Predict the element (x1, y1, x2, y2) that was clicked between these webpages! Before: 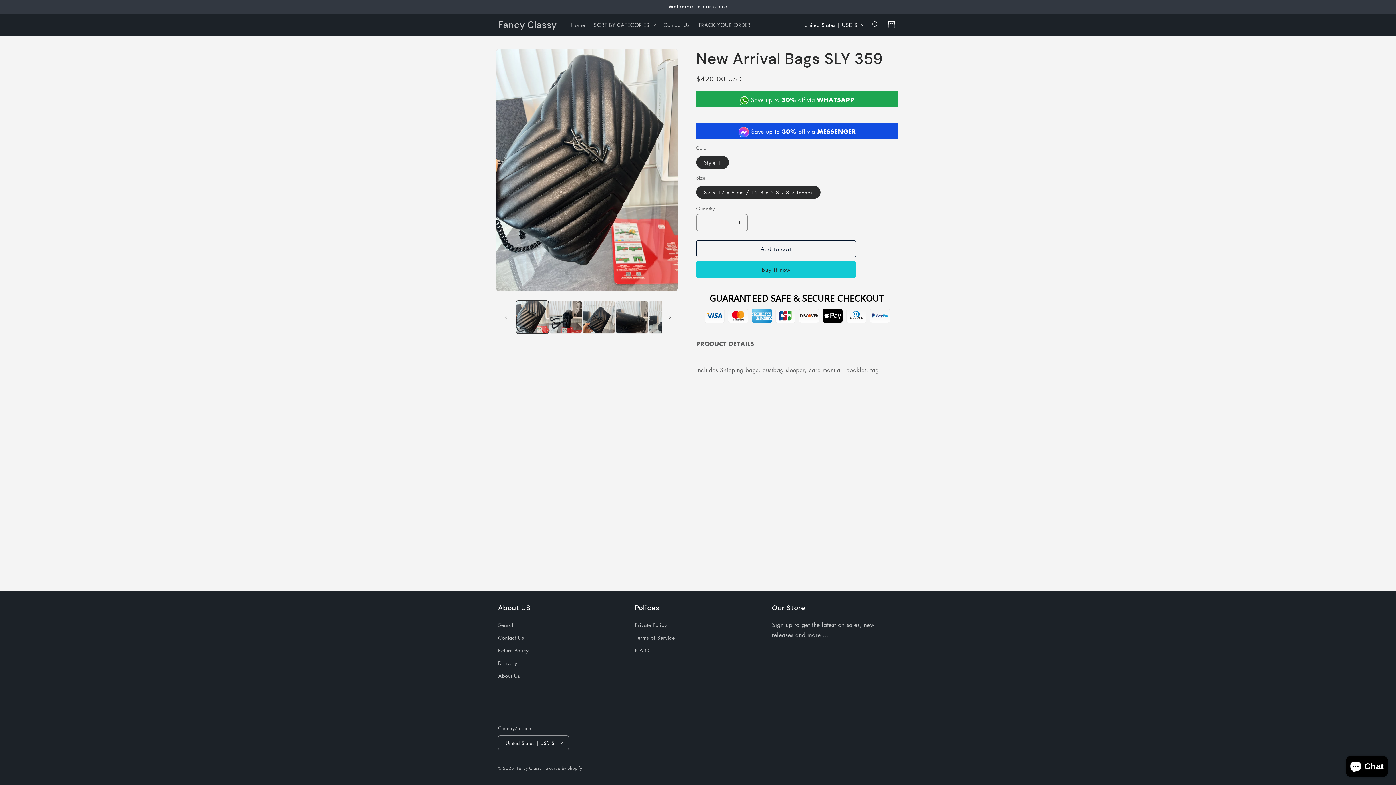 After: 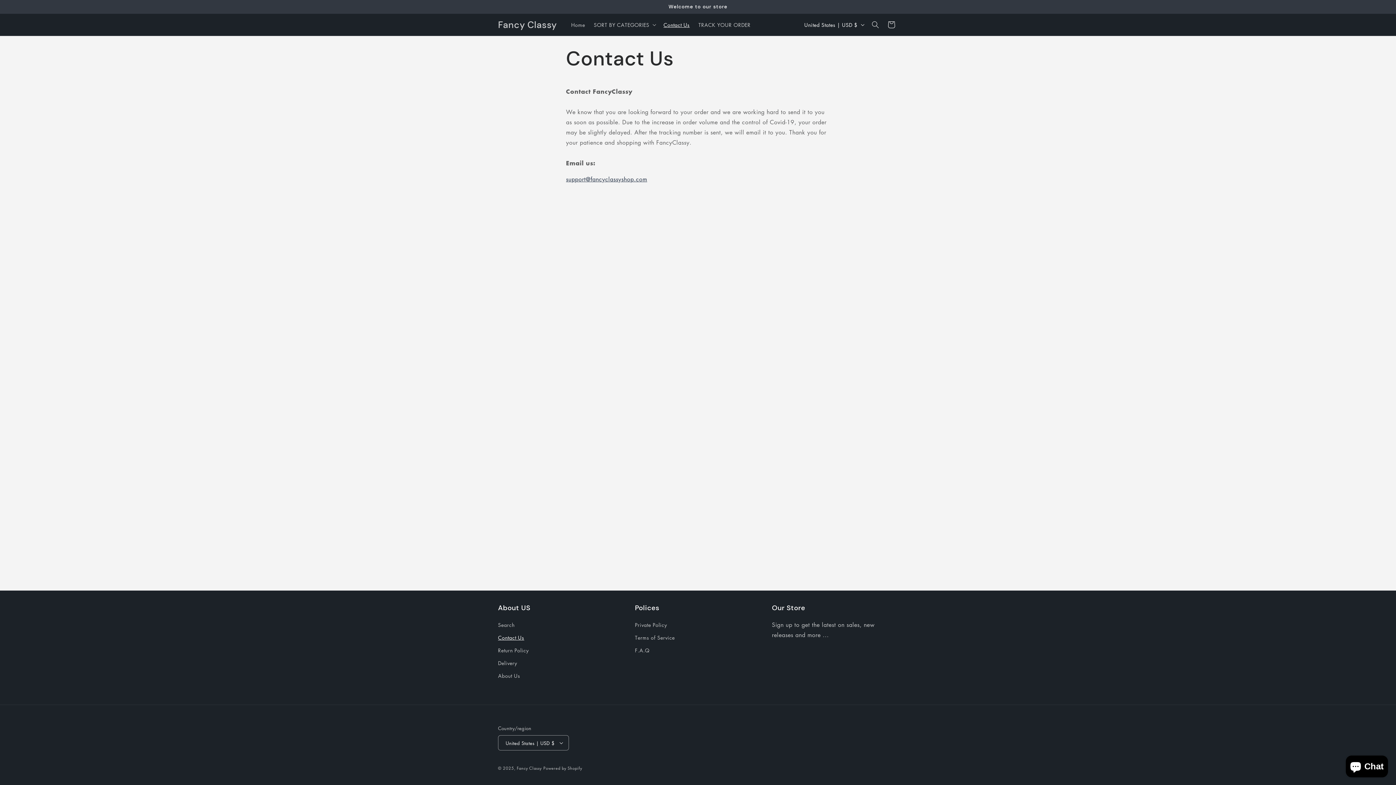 Action: bbox: (498, 631, 524, 644) label: Contact Us